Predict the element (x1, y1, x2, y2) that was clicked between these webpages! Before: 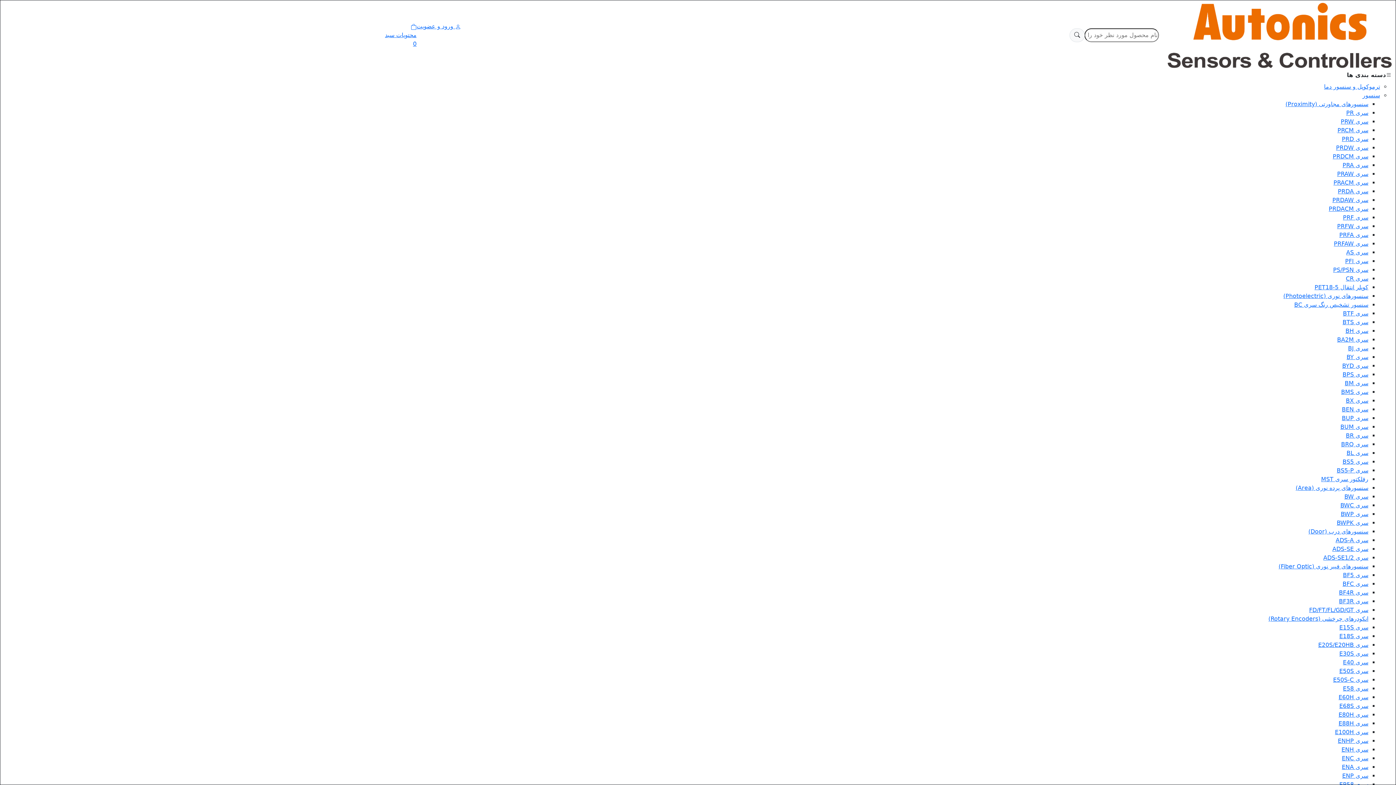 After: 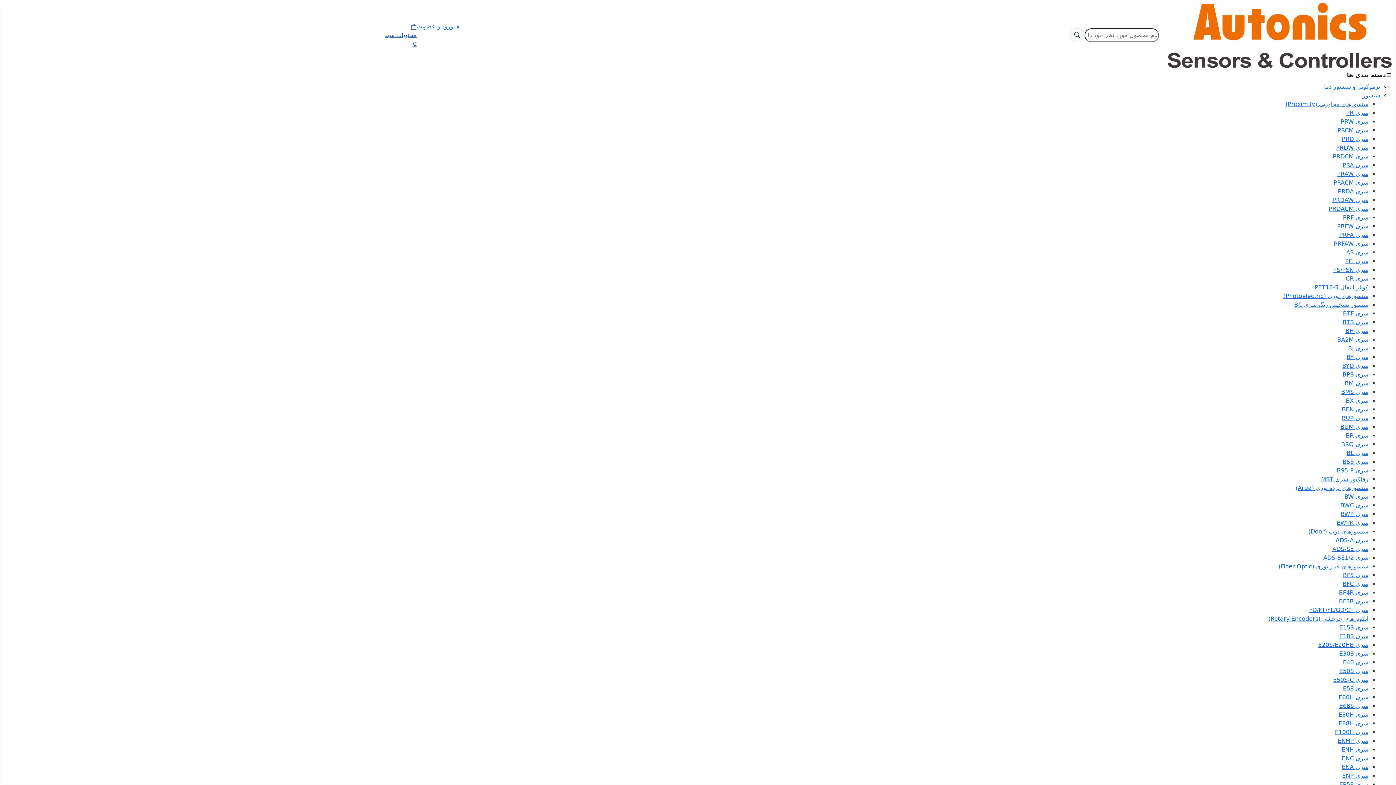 Action: label: محتویات سبد
0 bbox: (385, 23, 416, 47)